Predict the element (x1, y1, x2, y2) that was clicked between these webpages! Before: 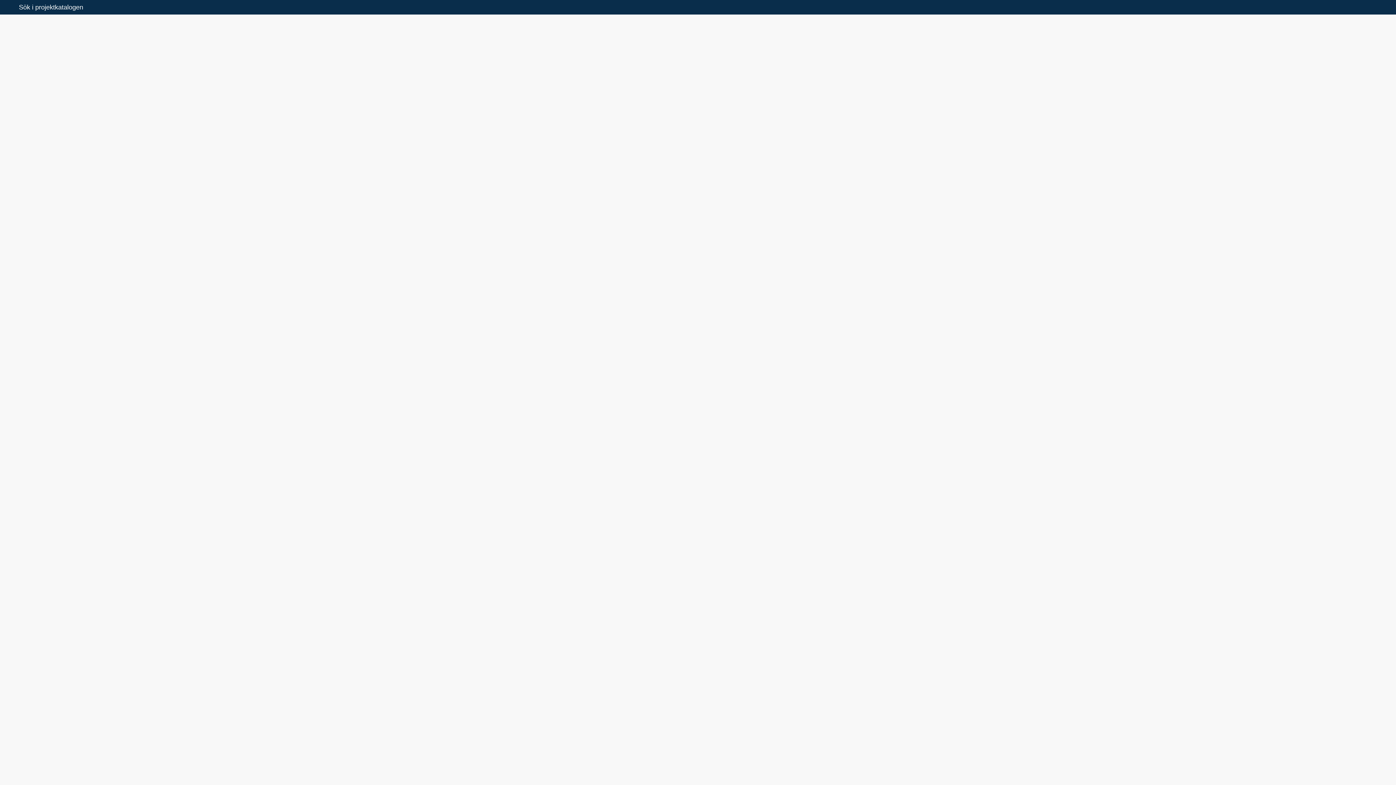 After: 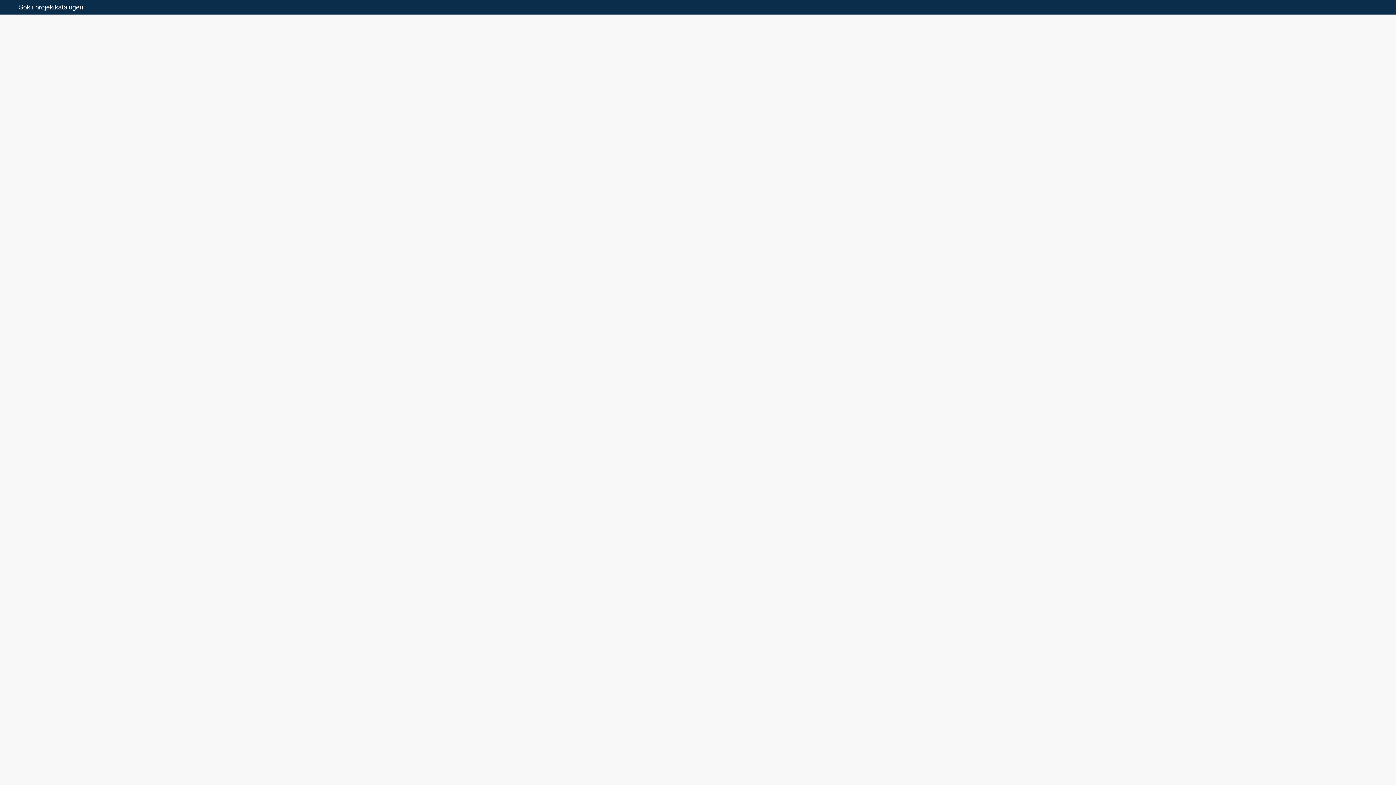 Action: bbox: (1124, 275, 1206, 286) label: För dokument kontakta HaVs diarium